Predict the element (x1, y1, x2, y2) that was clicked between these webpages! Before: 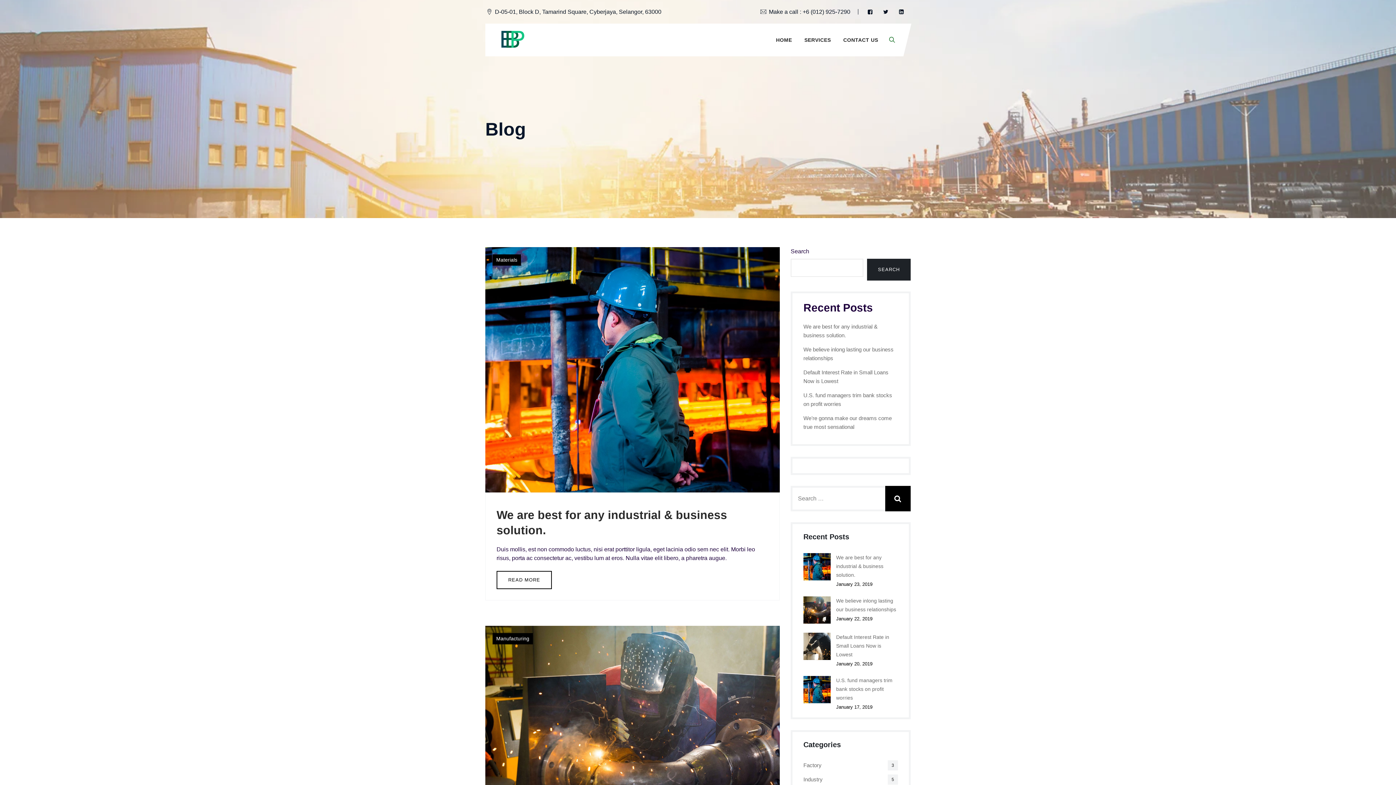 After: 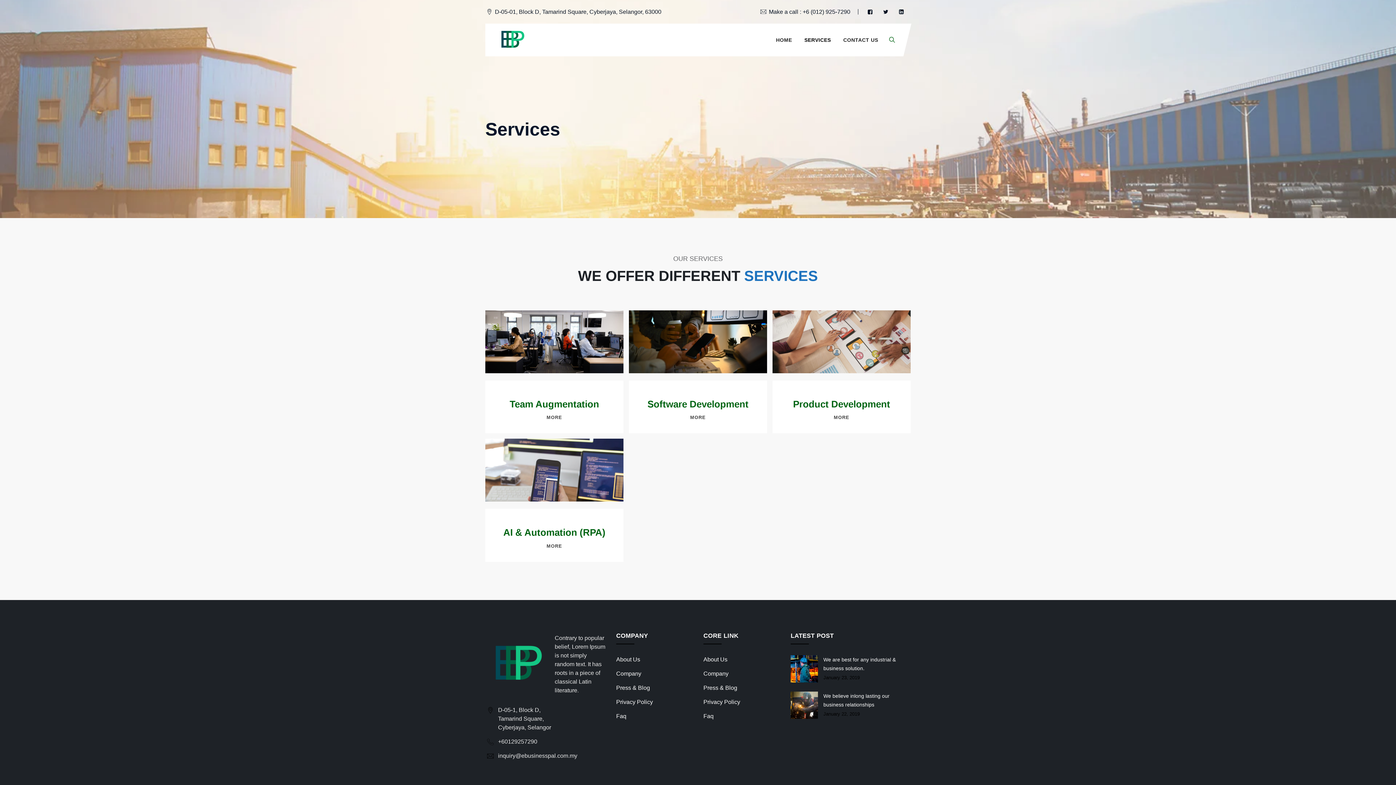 Action: label: SERVICES bbox: (804, 23, 831, 56)